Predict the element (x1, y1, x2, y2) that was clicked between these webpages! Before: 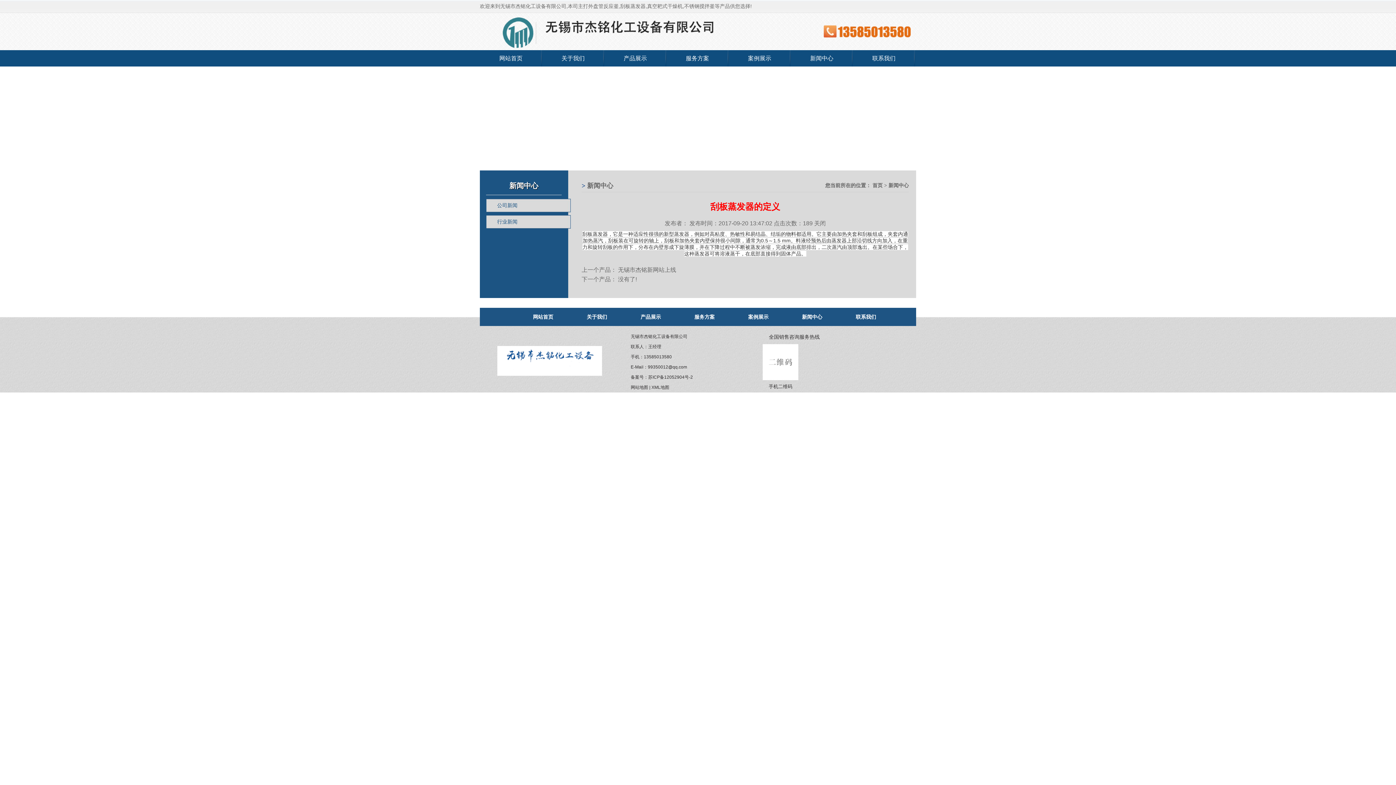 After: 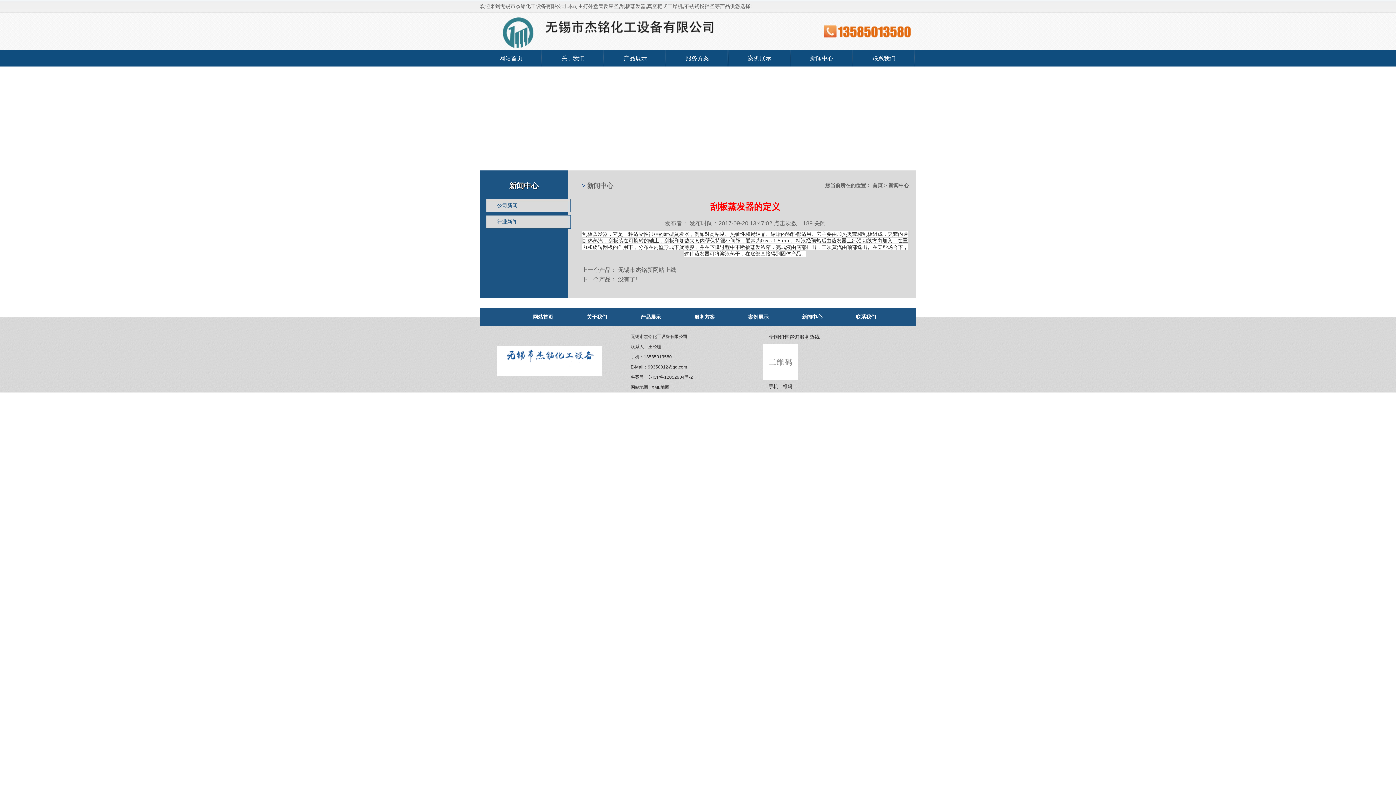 Action: bbox: (630, 385, 648, 390) label: 网站地图